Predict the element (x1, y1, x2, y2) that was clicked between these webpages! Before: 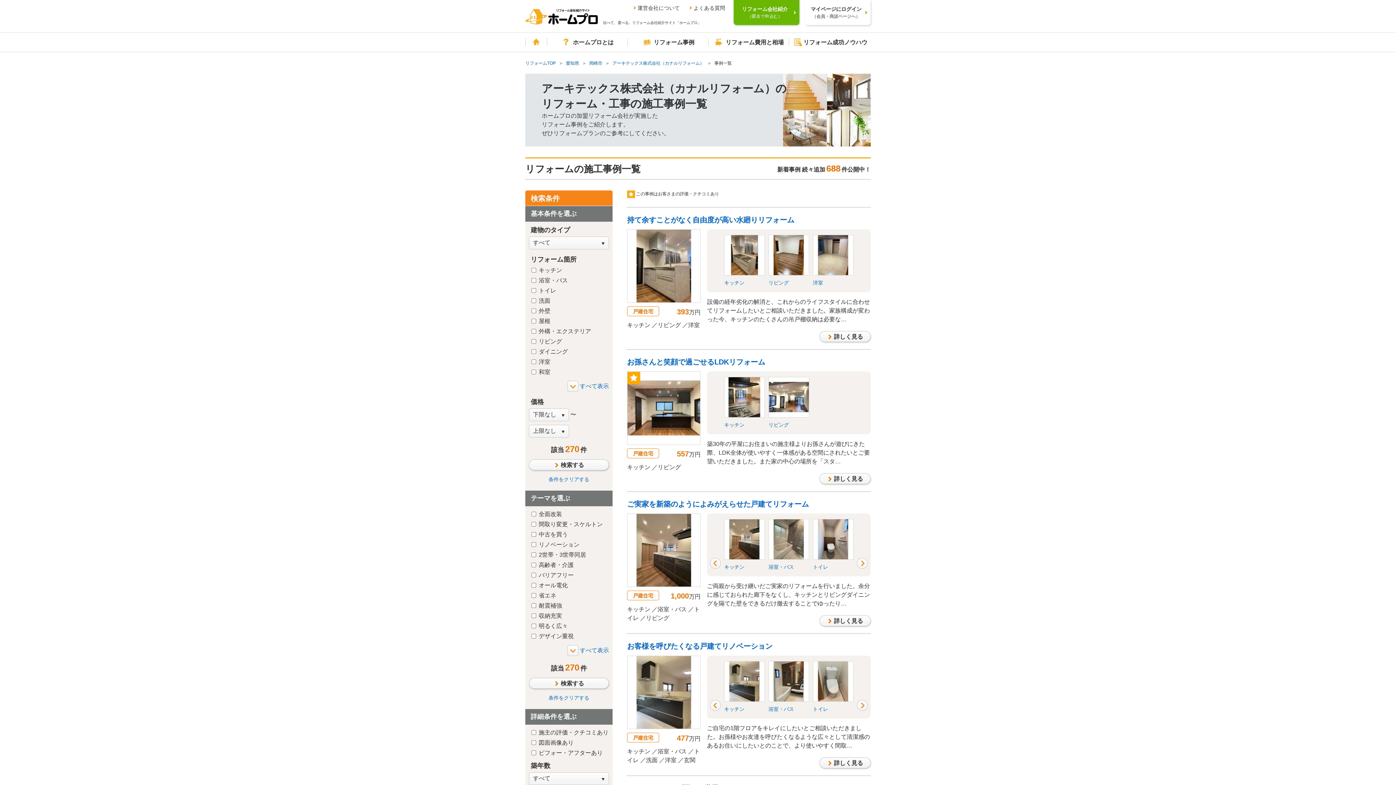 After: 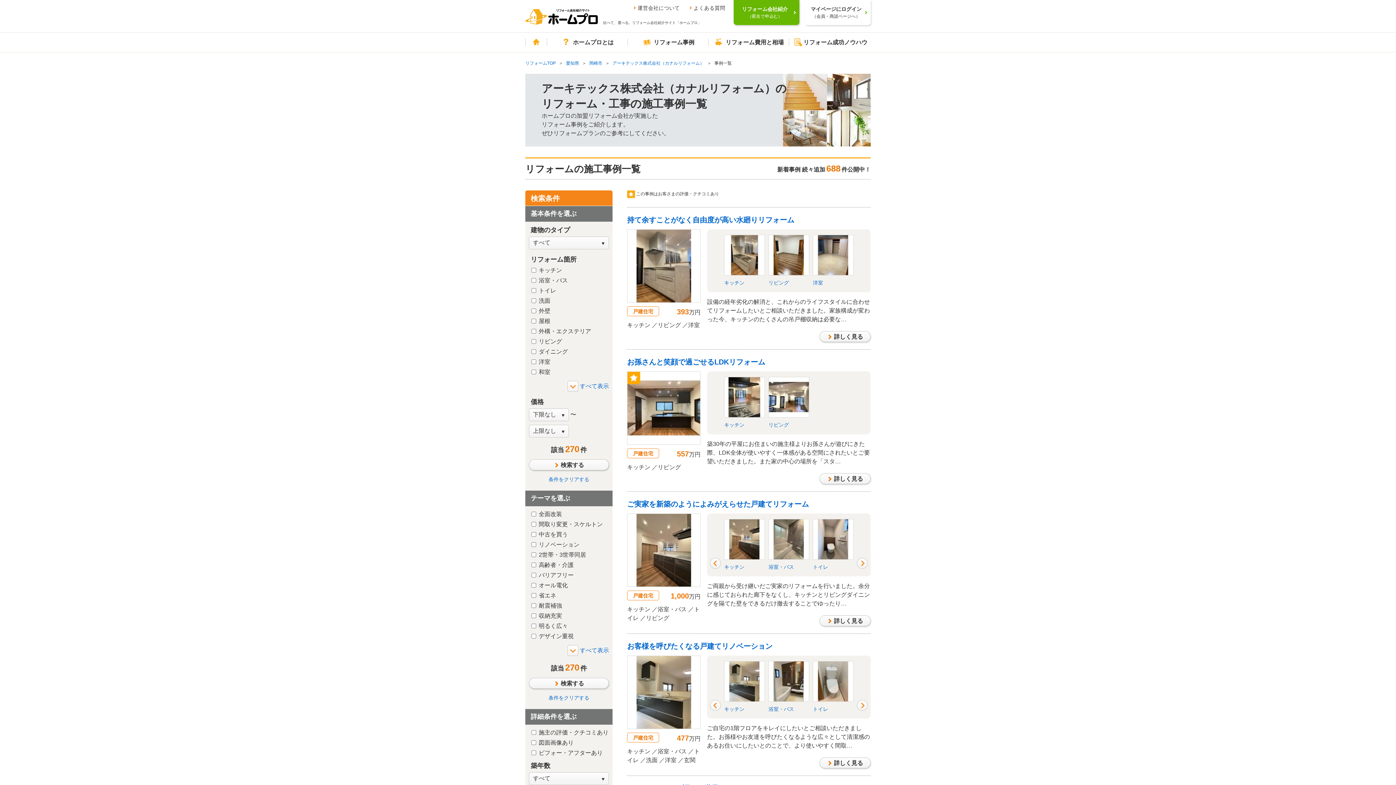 Action: label: 検索する bbox: (529, 678, 609, 689)